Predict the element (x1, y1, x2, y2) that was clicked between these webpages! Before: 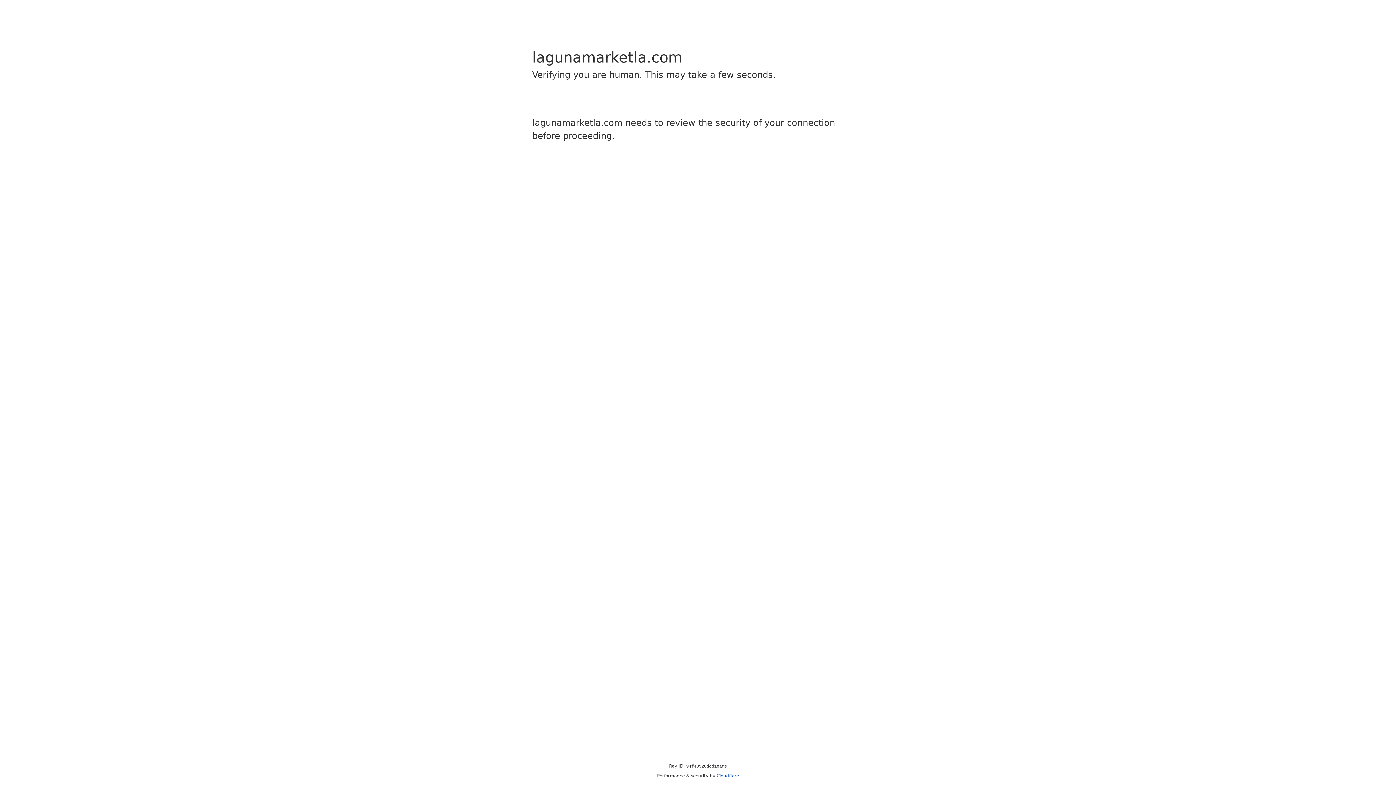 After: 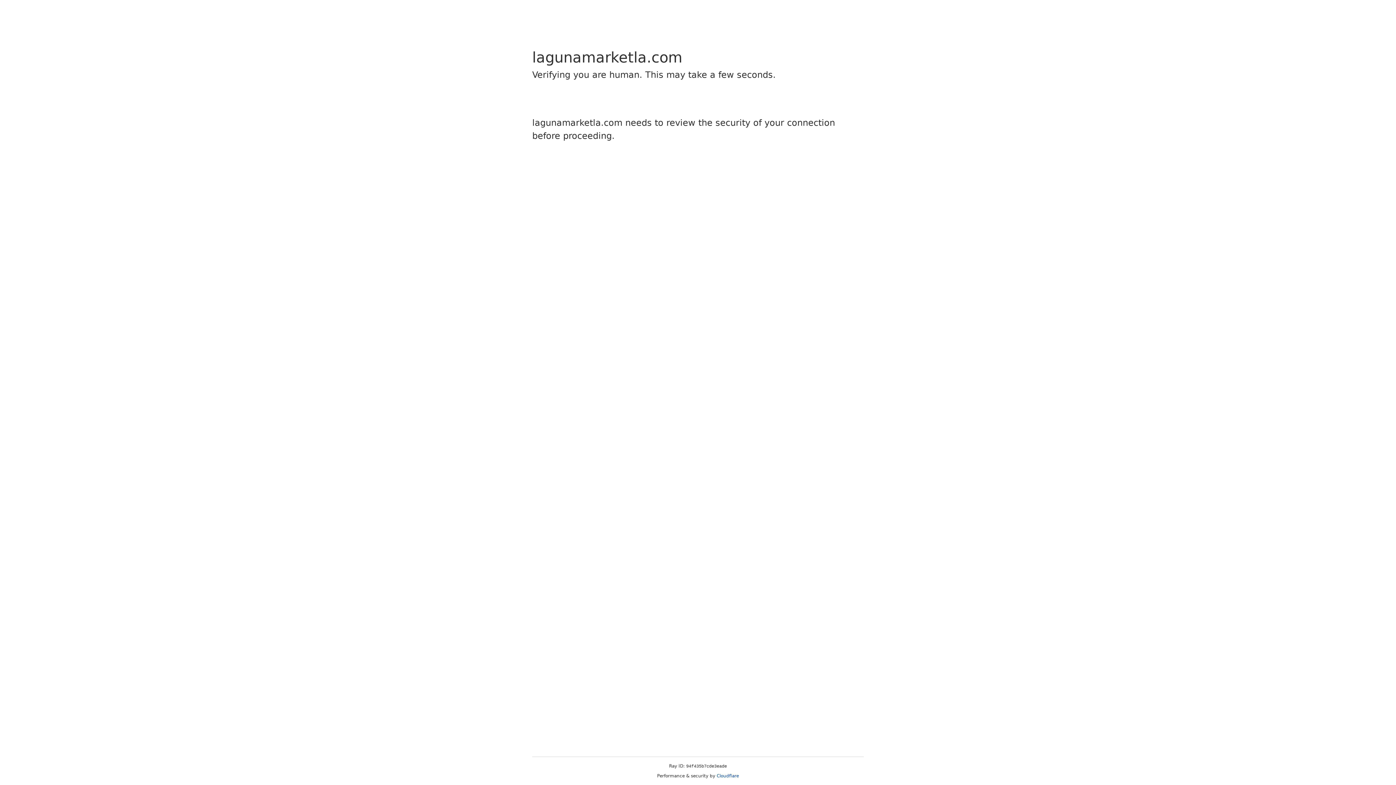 Action: bbox: (716, 773, 739, 778) label: Cloudflare